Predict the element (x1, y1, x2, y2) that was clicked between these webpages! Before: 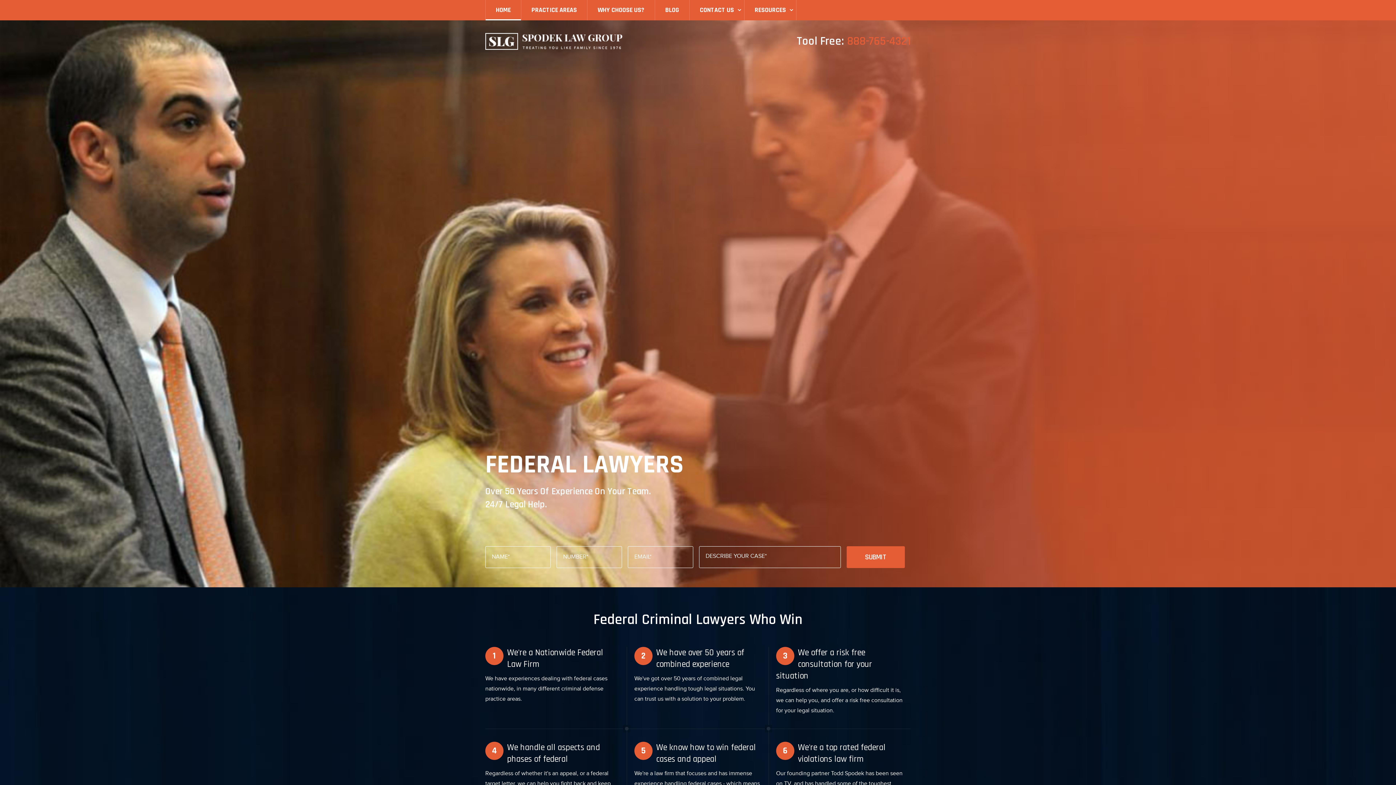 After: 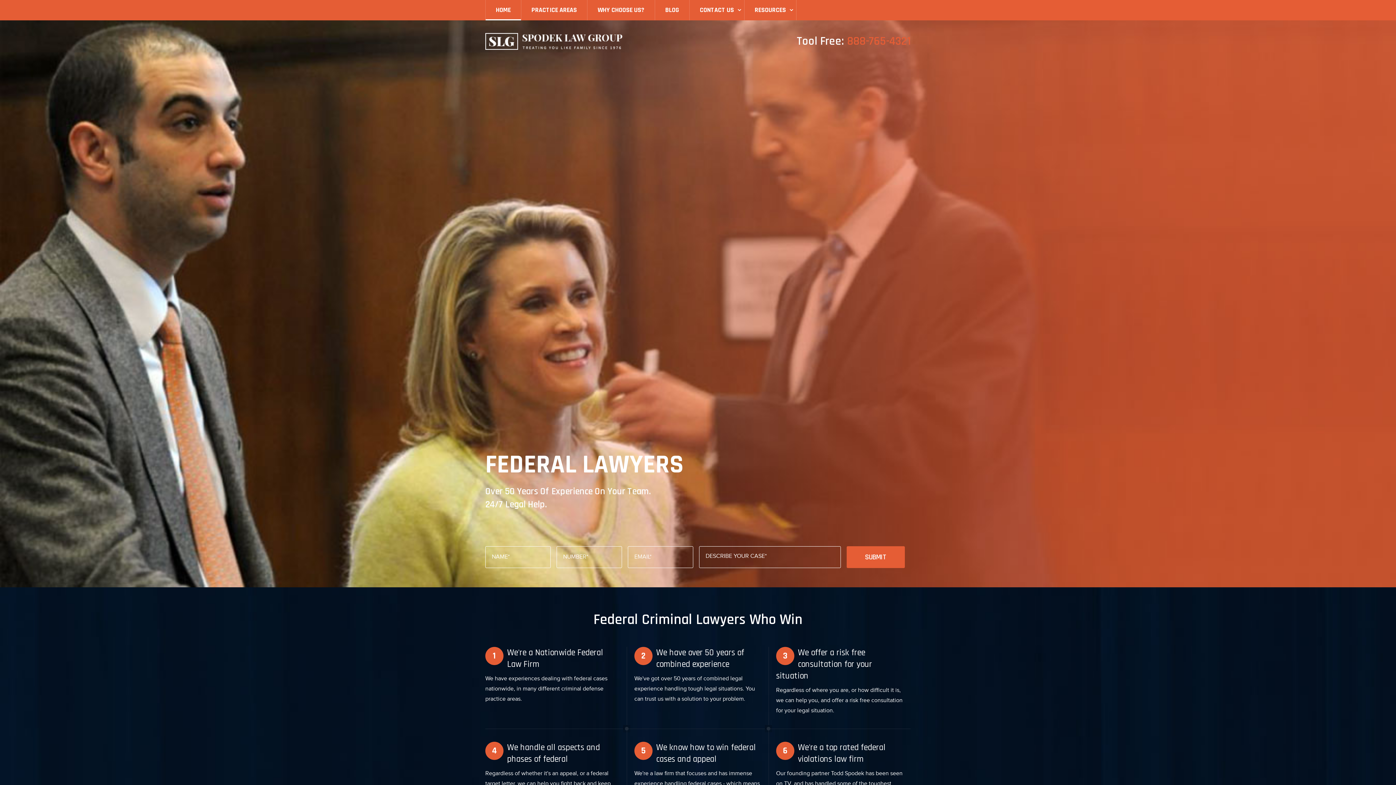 Action: label: HOME bbox: (485, 0, 521, 20)